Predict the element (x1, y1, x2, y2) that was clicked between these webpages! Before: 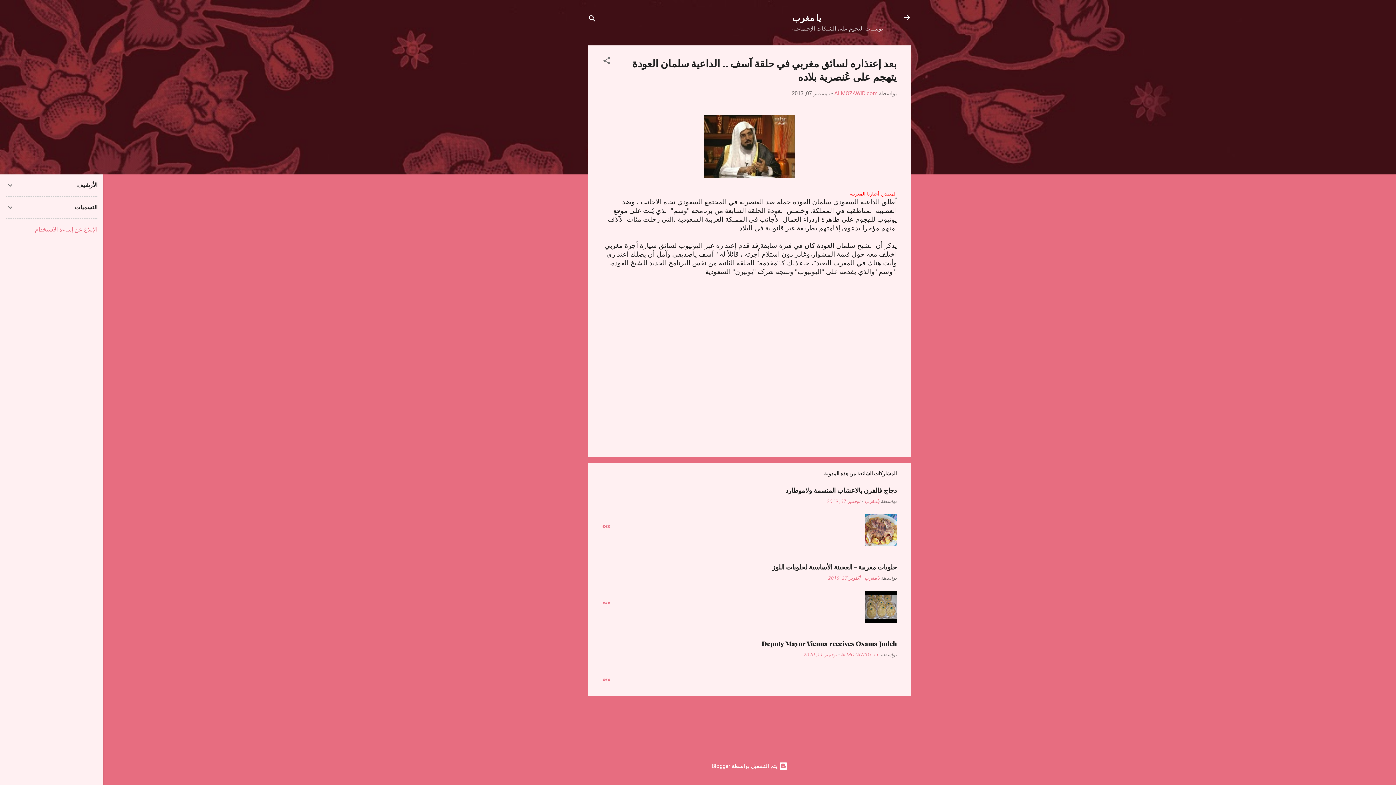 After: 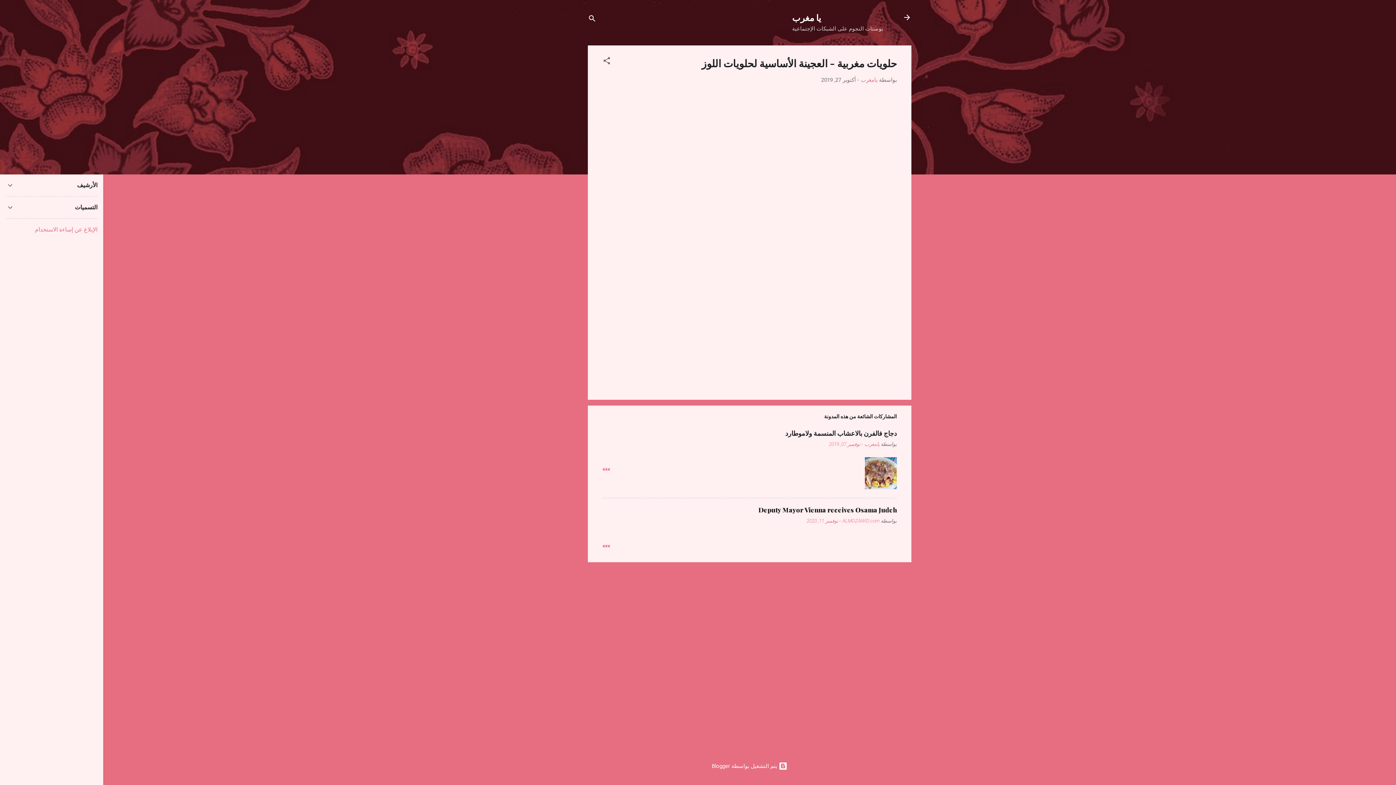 Action: bbox: (828, 575, 860, 581) label: أكتوبر 27, 2019